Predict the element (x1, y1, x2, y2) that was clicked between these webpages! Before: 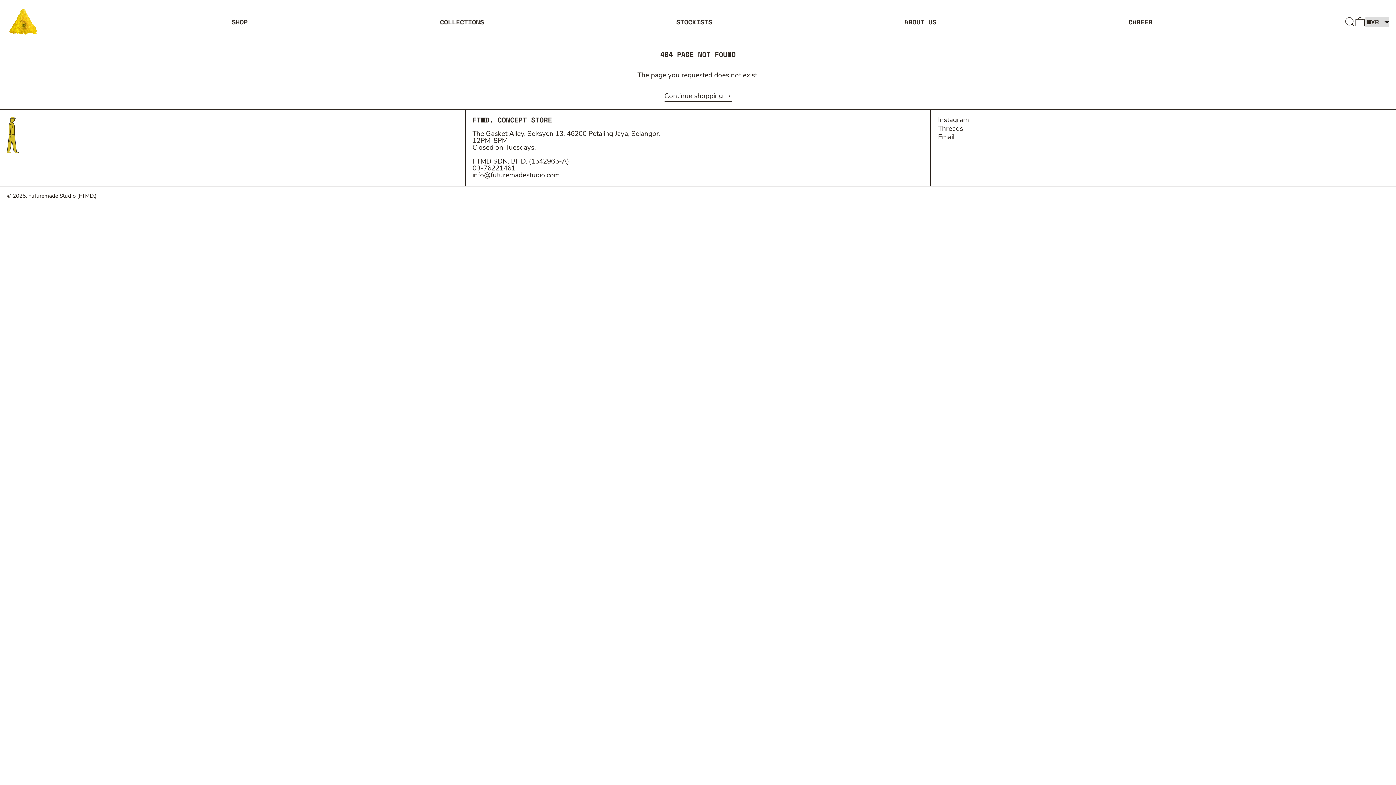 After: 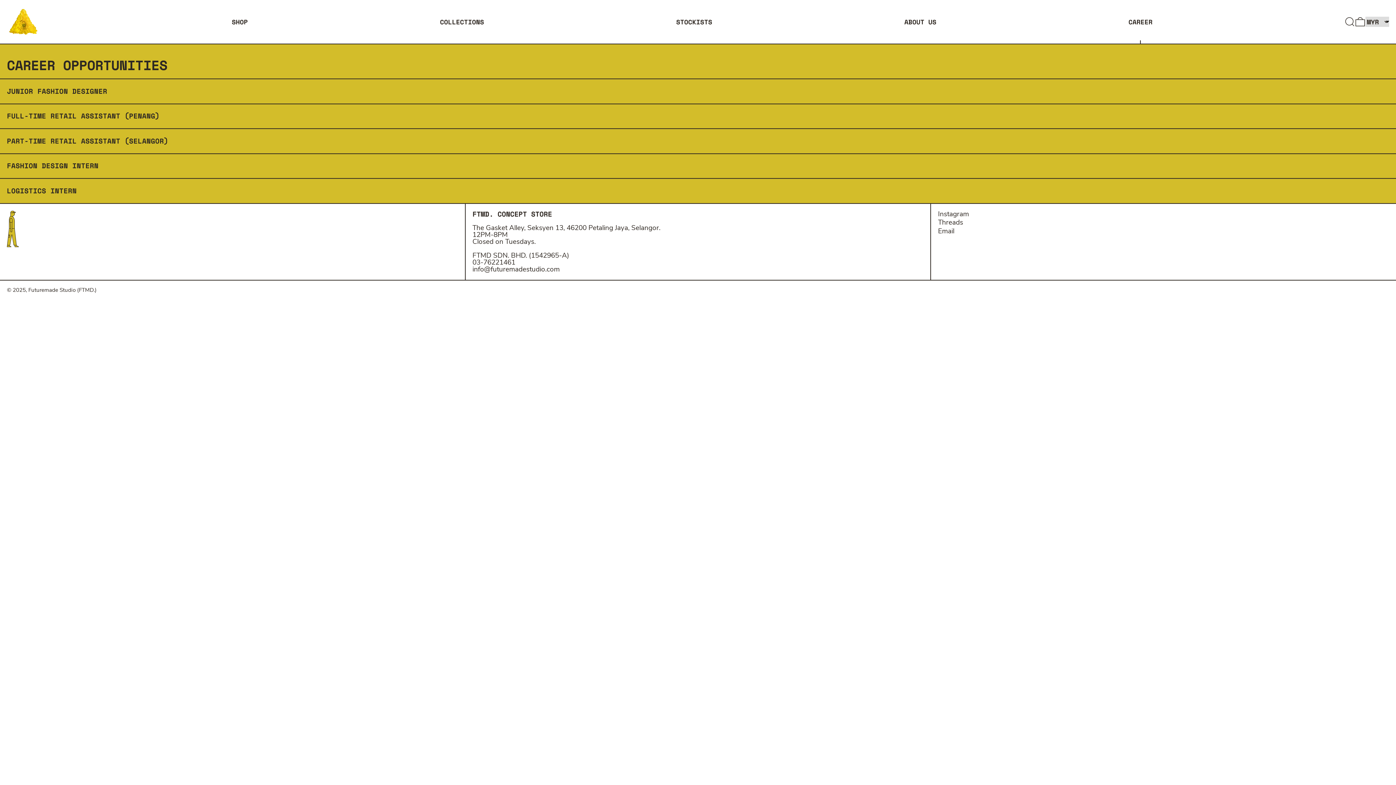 Action: label: CAREER bbox: (1128, 0, 1152, 43)